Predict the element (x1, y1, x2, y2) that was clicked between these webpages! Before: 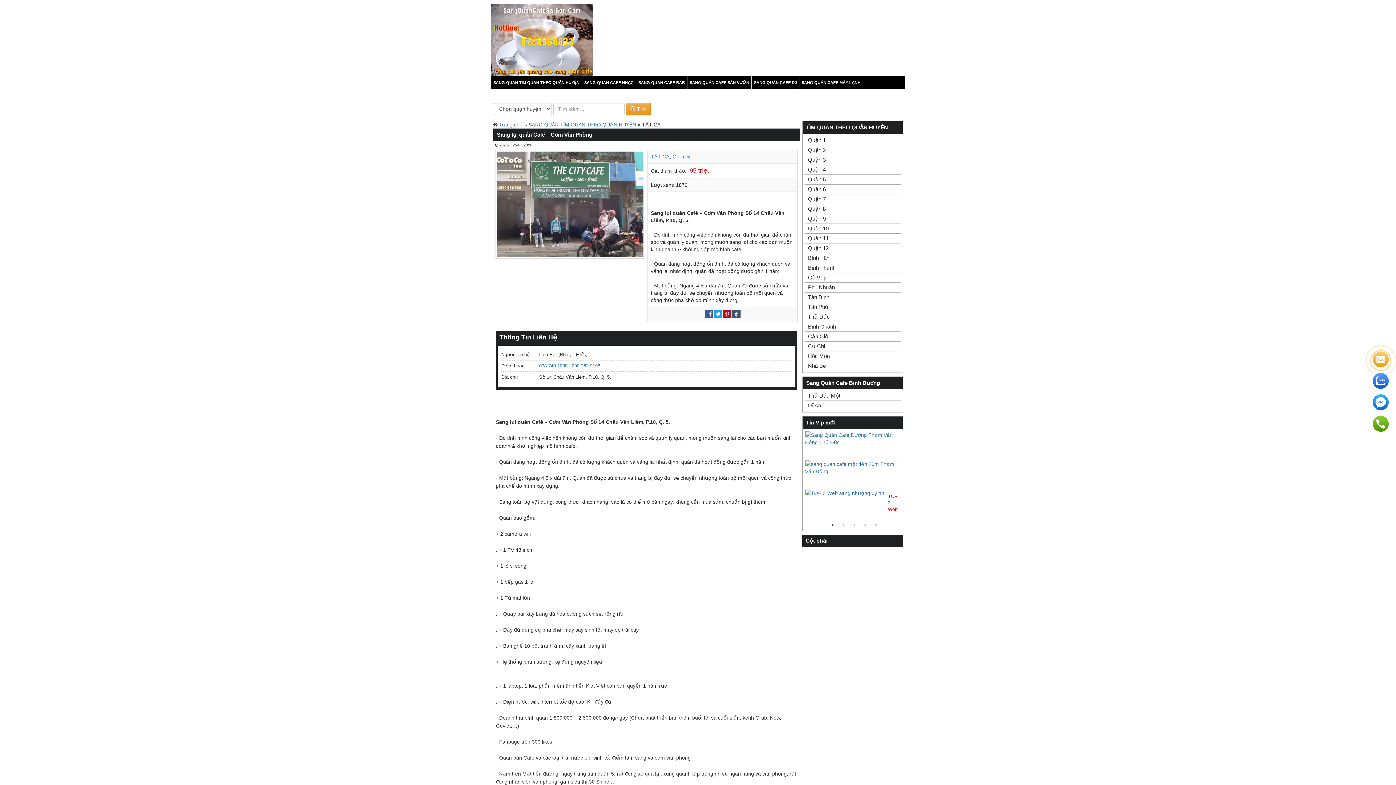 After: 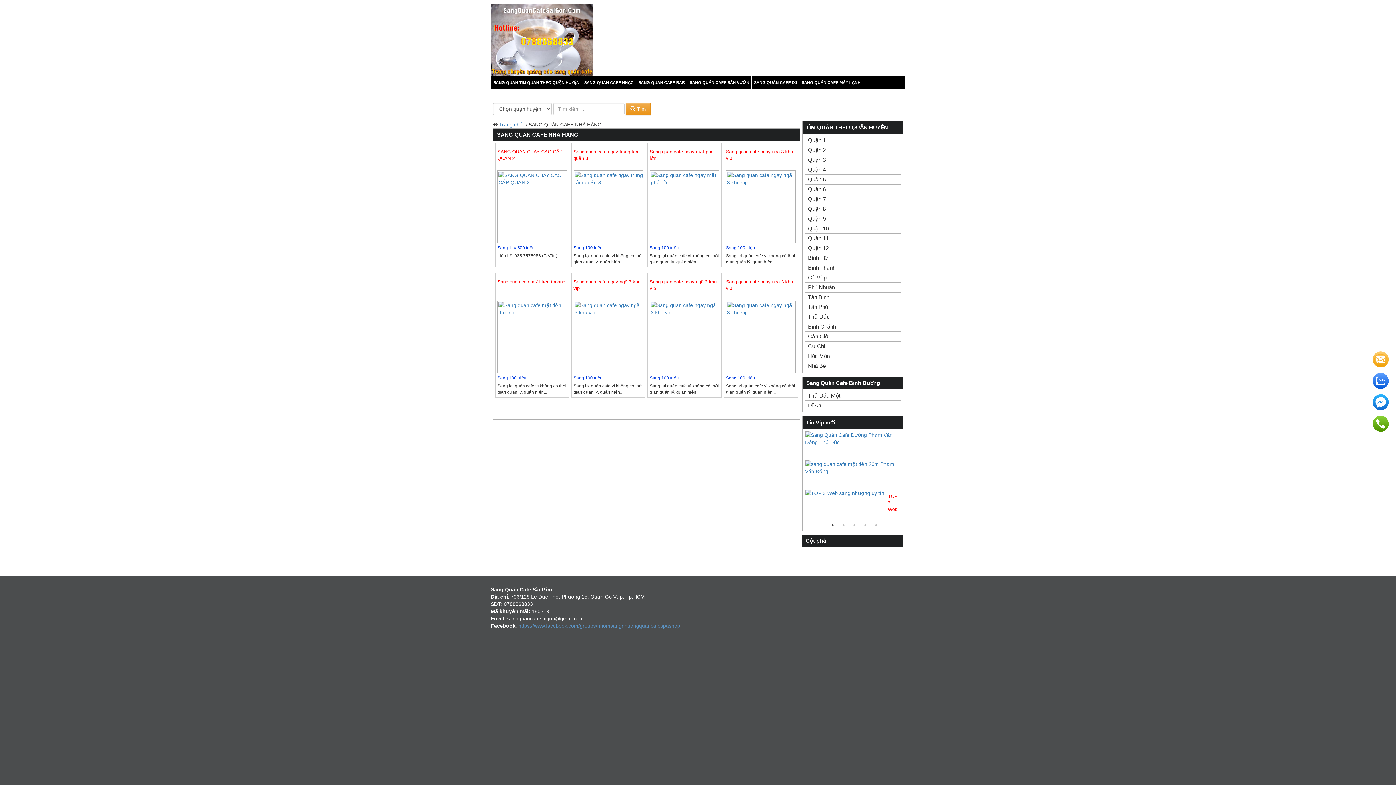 Action: bbox: (568, 89, 628, 101) label: SANG QUÁN CAFE NHÀ HÀNG